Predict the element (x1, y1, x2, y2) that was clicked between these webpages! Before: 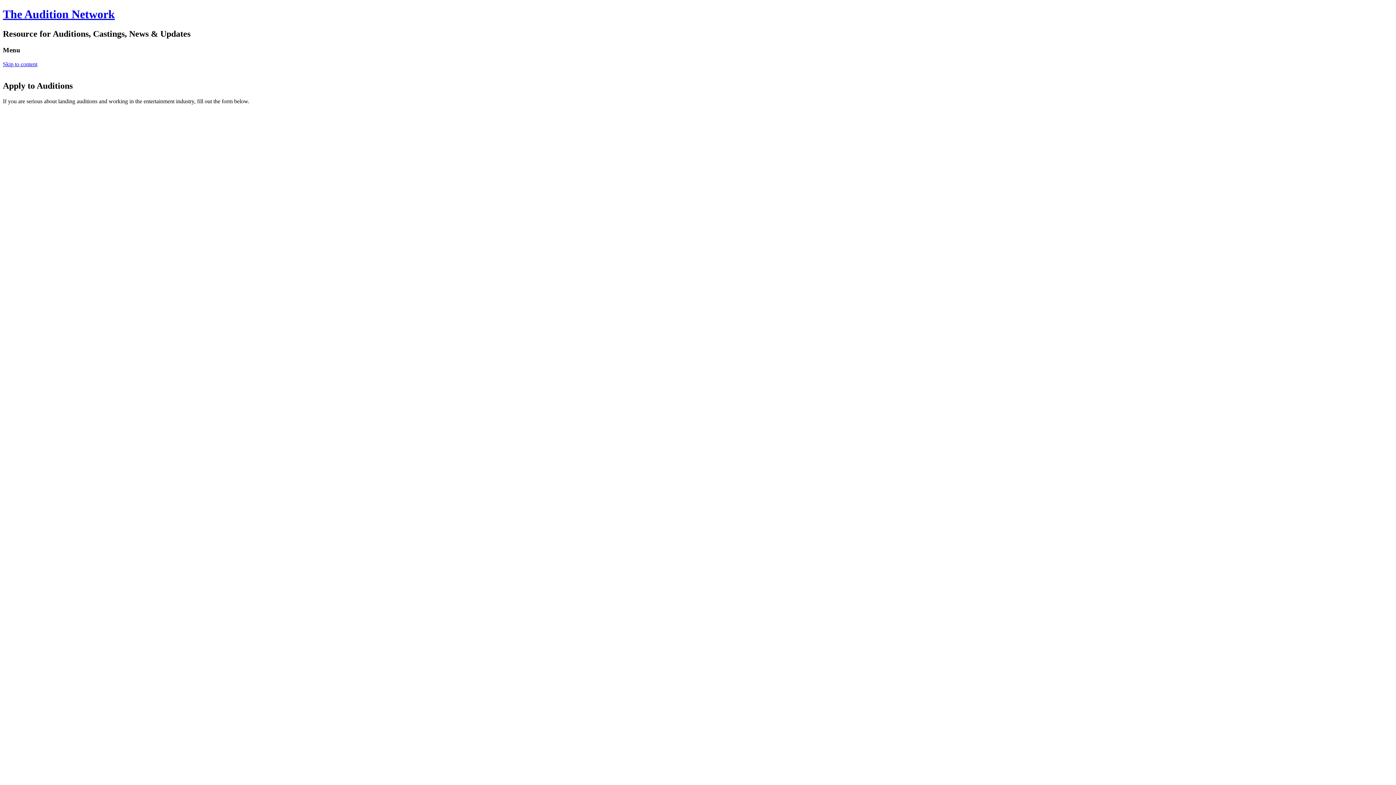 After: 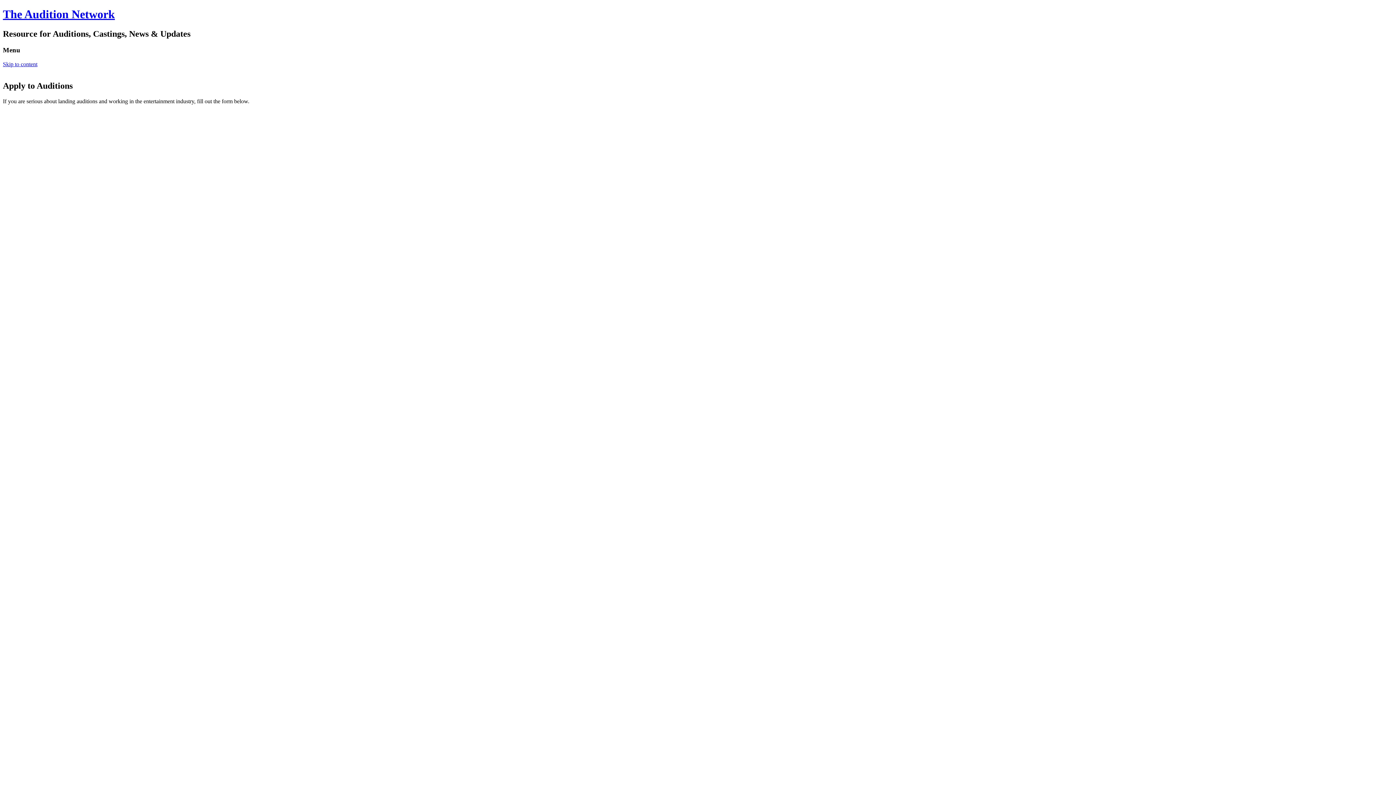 Action: bbox: (2, 60, 37, 67) label: Skip to content